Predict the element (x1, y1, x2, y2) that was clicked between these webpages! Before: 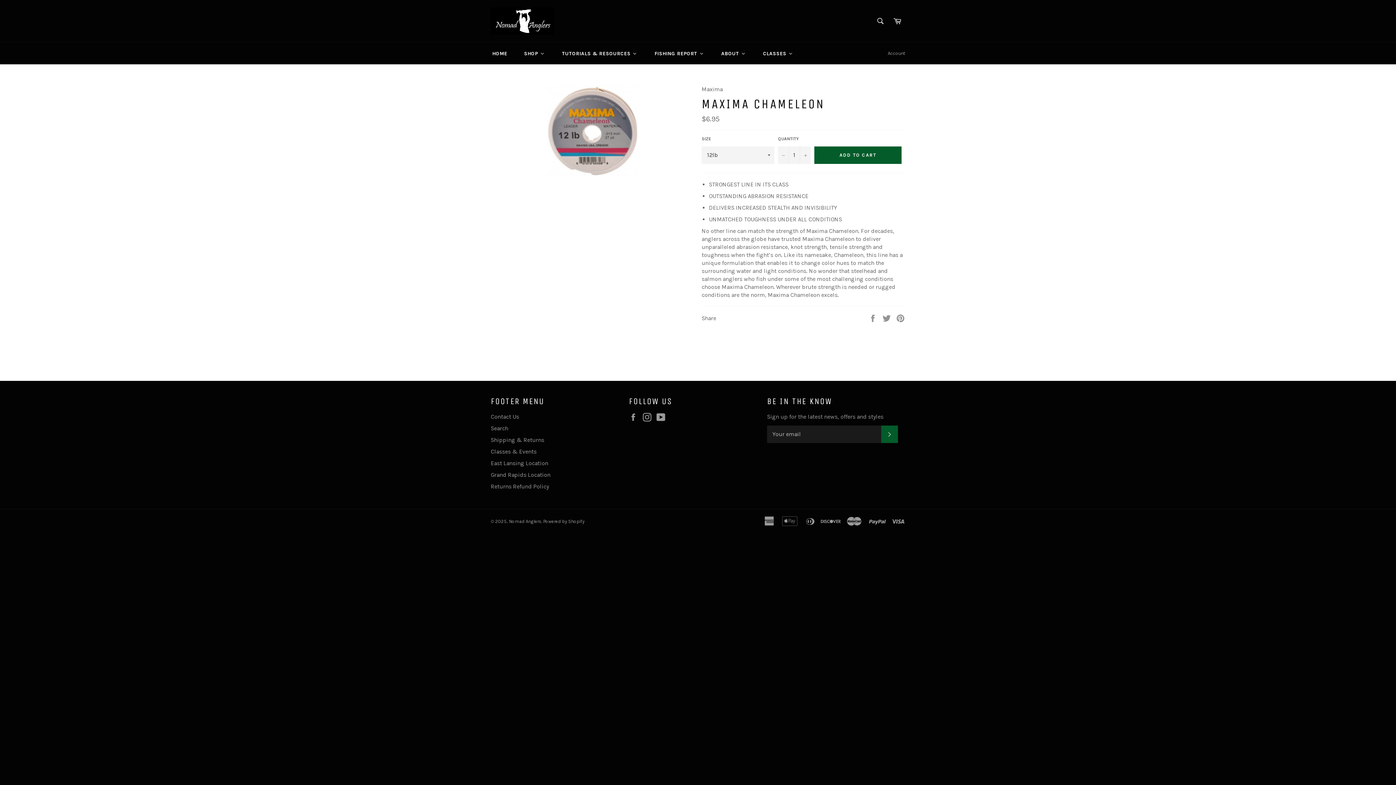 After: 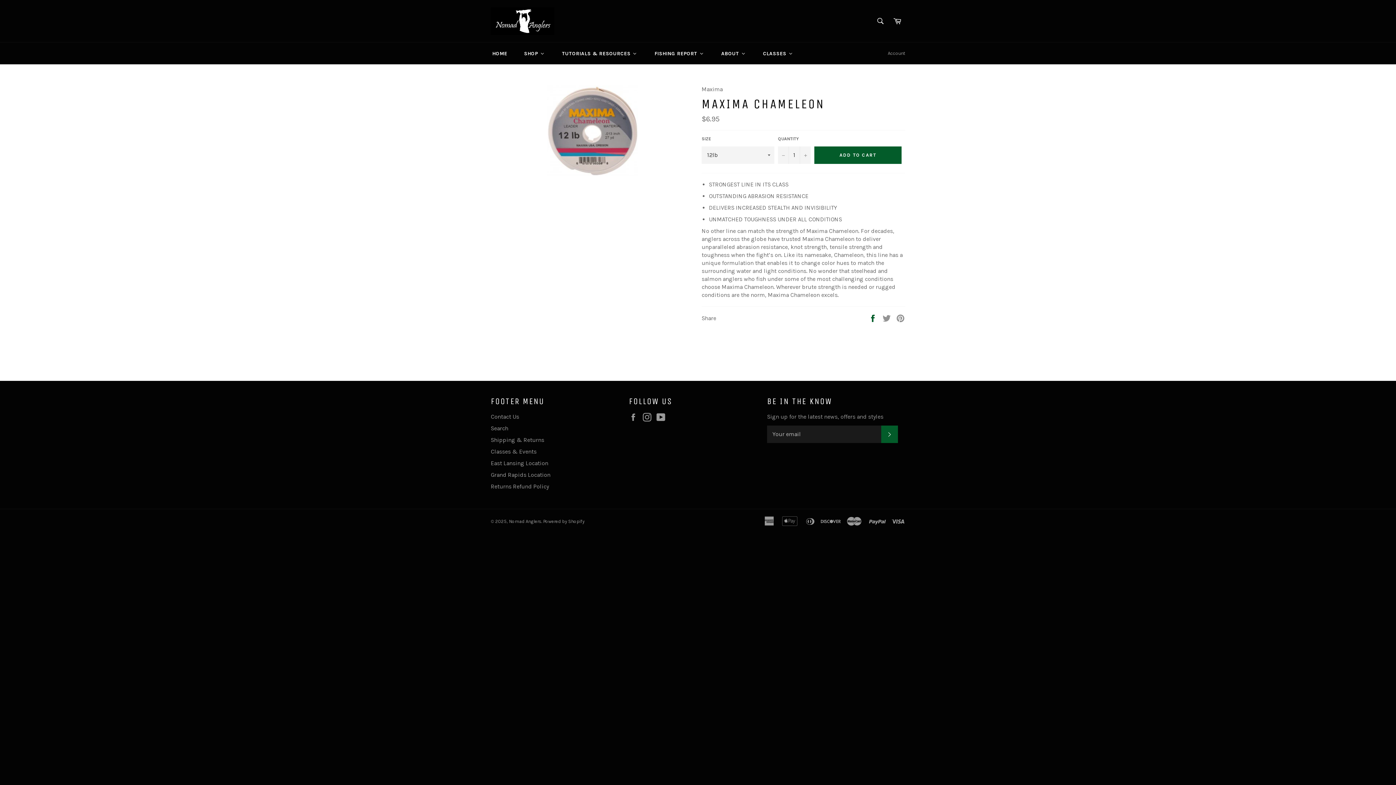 Action: label:  
Share on Facebook bbox: (868, 314, 878, 321)